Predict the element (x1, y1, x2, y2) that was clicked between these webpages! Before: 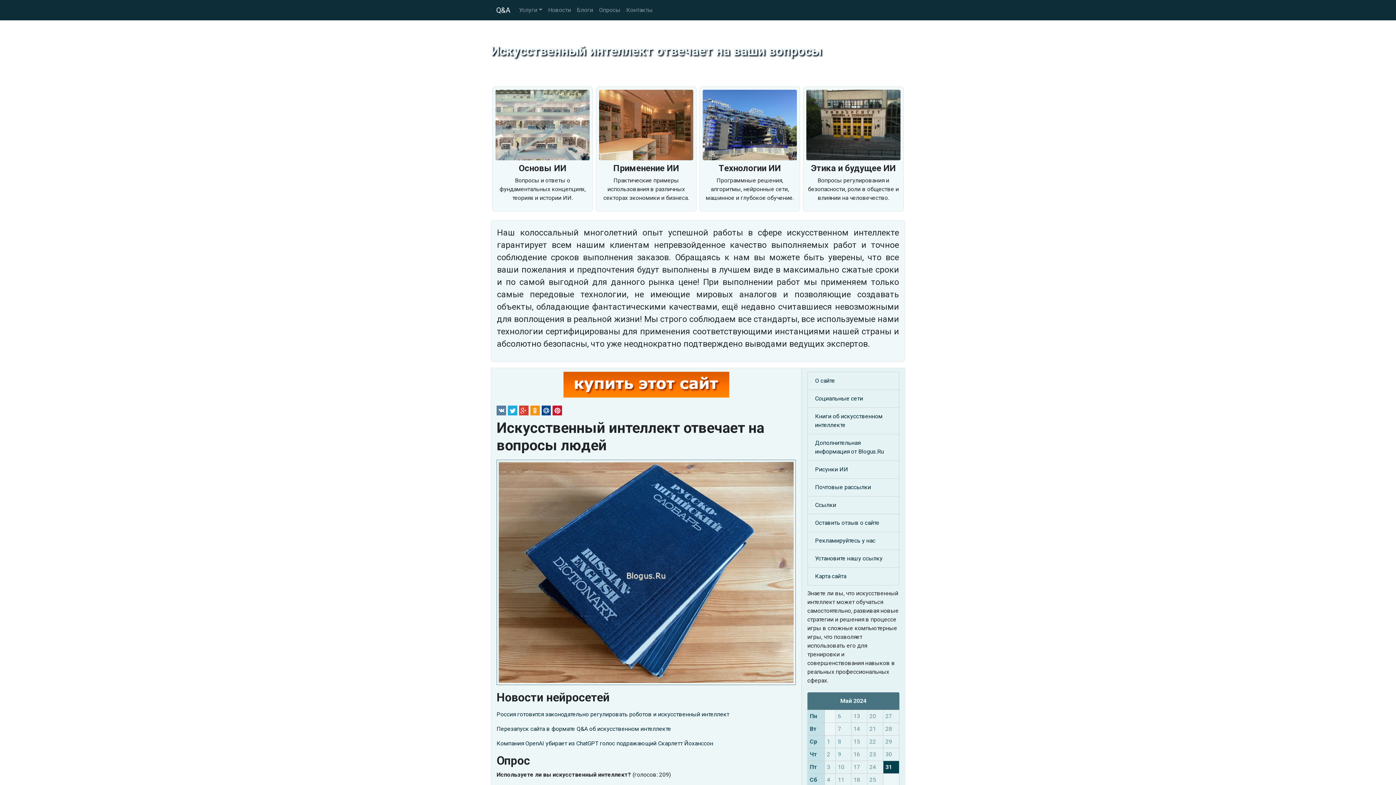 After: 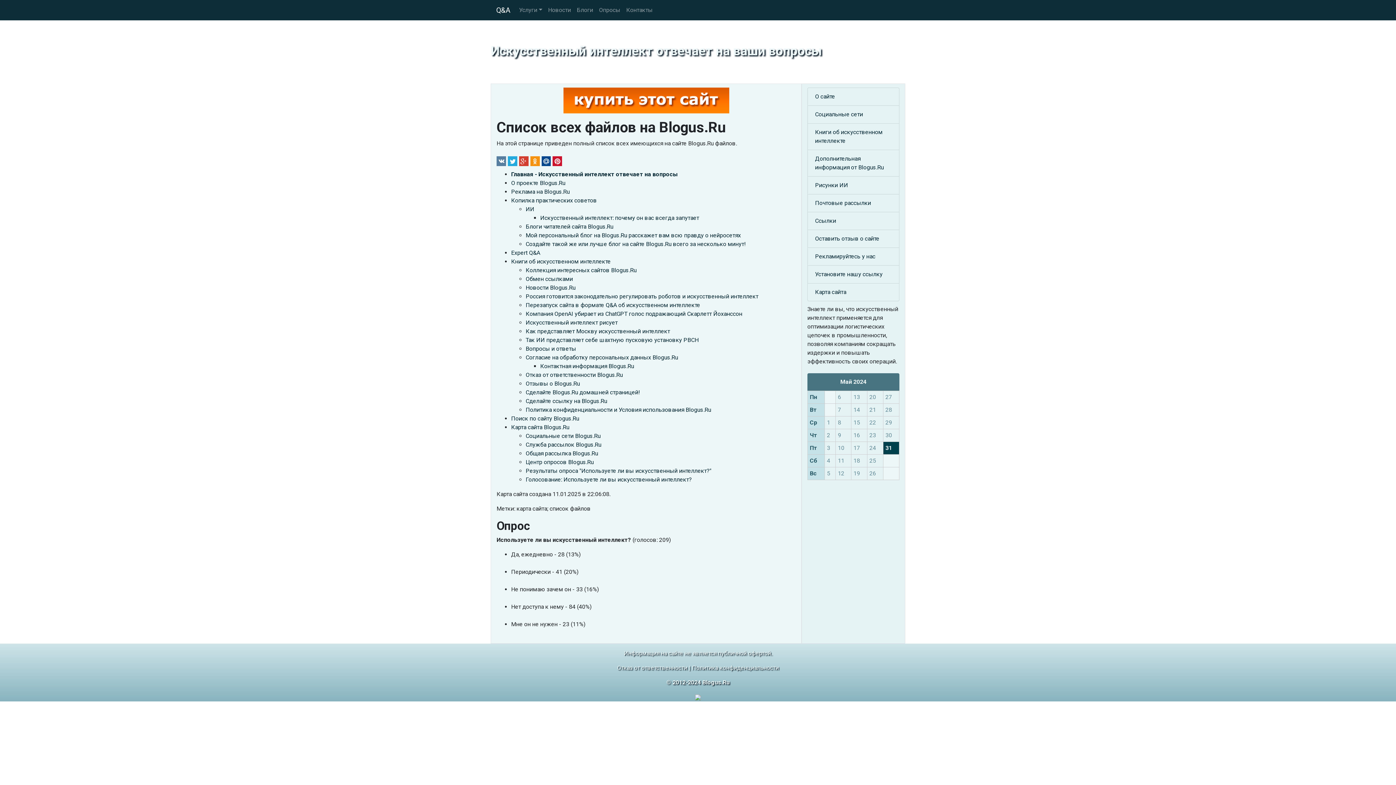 Action: bbox: (815, 572, 892, 581) label: Карта сайта